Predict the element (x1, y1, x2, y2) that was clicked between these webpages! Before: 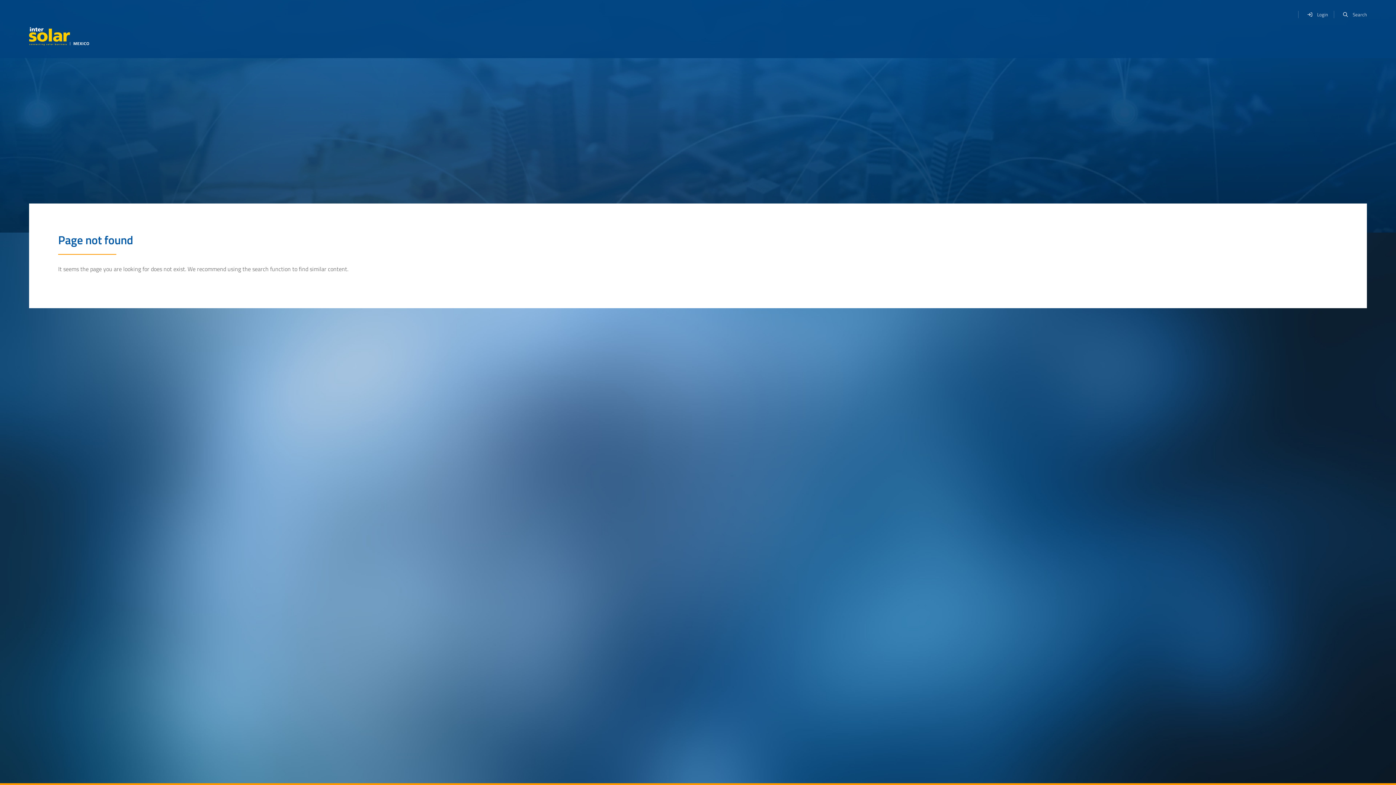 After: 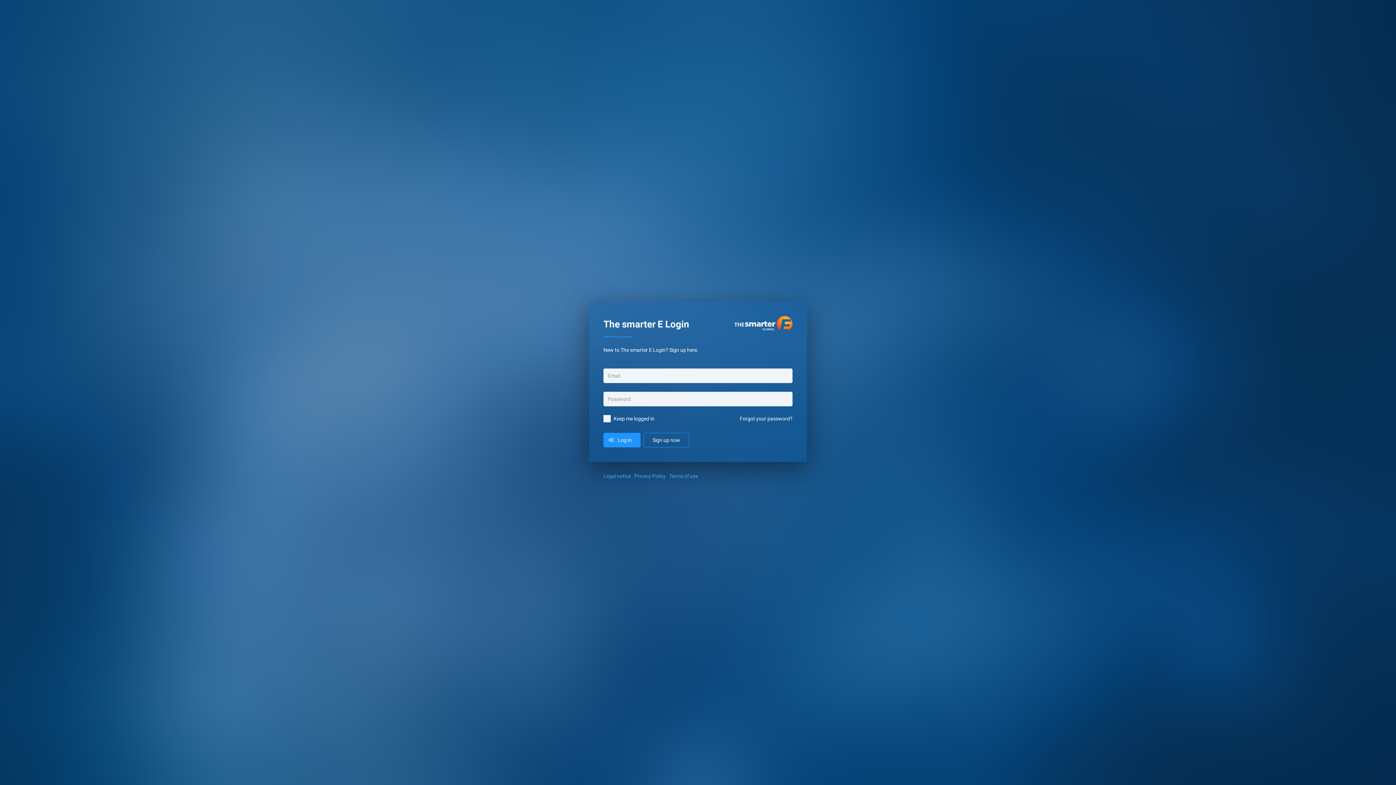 Action: bbox: (1302, 7, 1328, 21) label: Login